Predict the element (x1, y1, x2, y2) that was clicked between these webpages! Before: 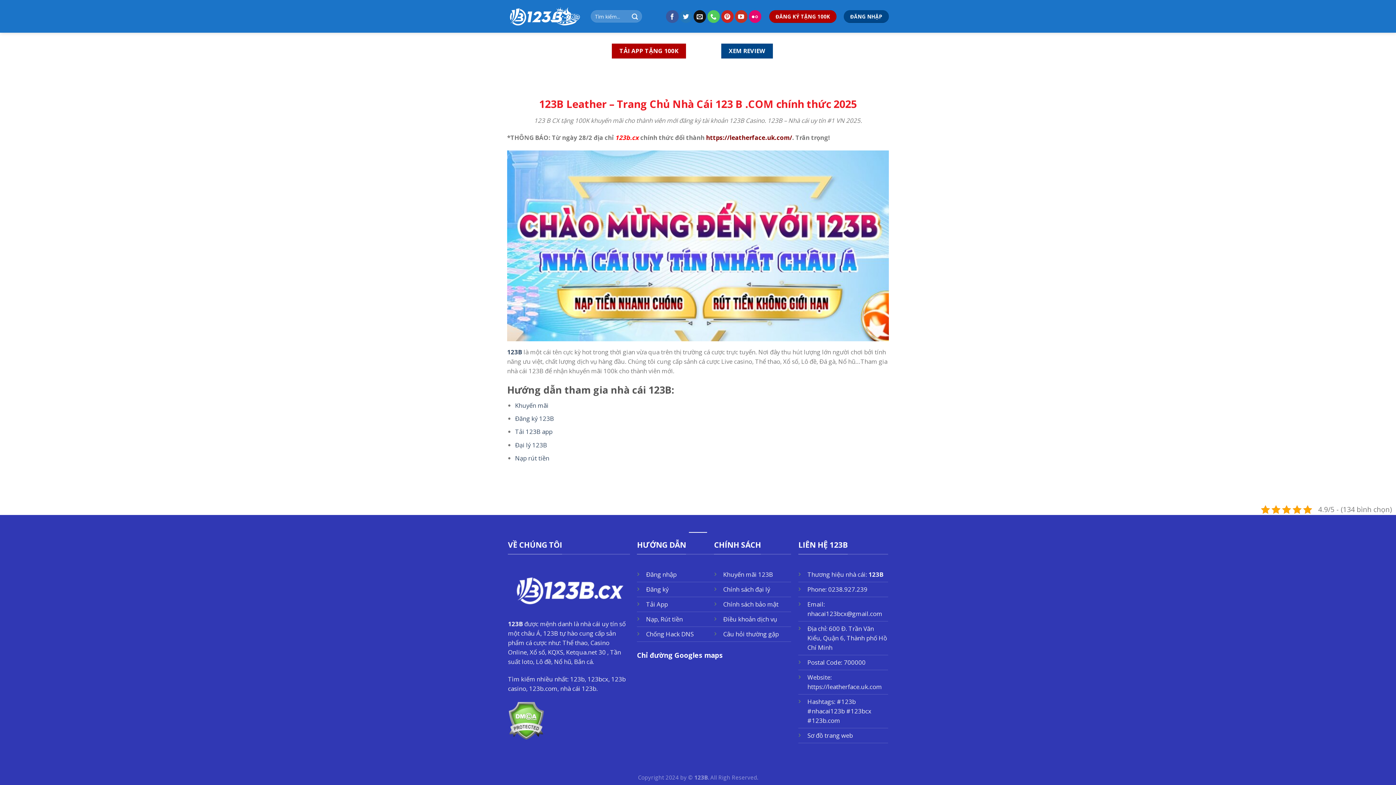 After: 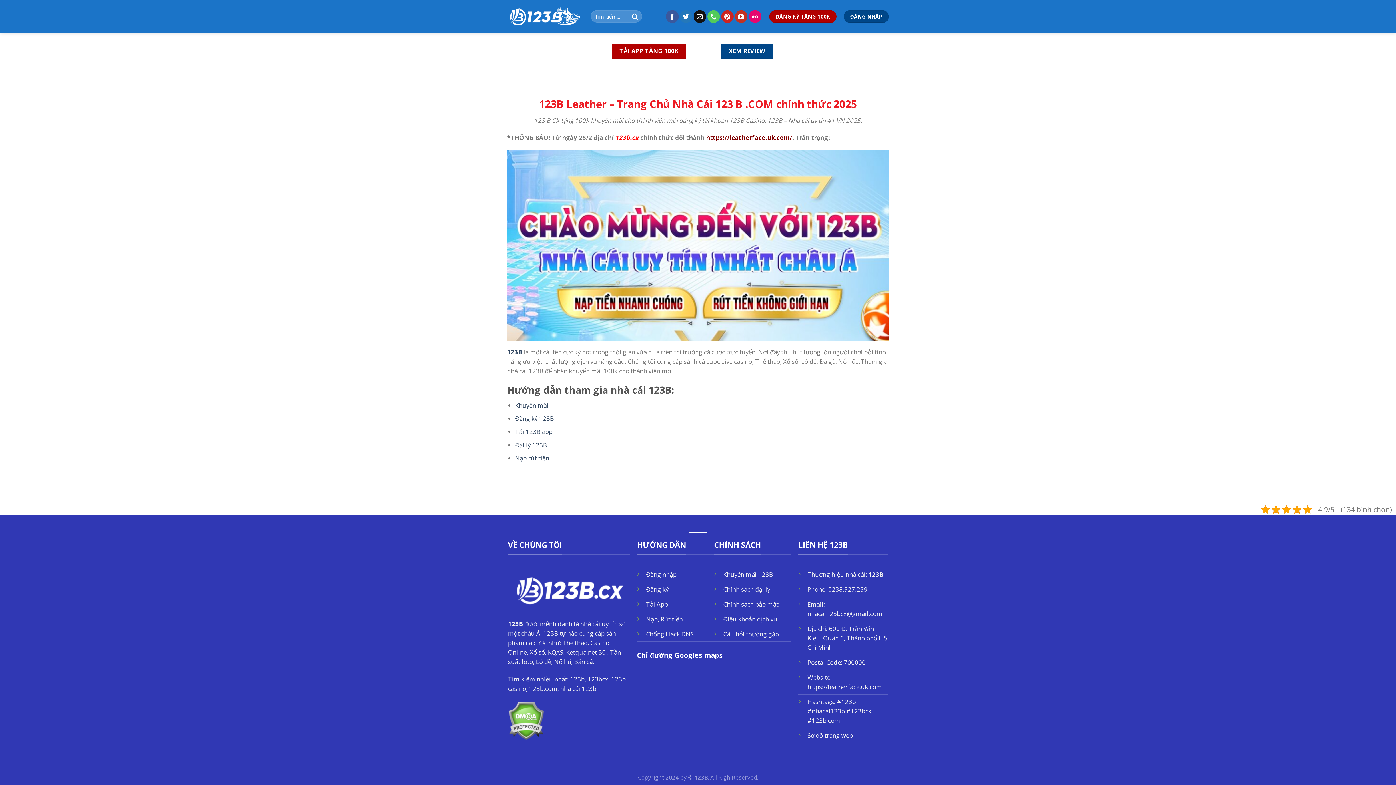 Action: label: https://leatherface.uk.com/ bbox: (706, 133, 792, 141)